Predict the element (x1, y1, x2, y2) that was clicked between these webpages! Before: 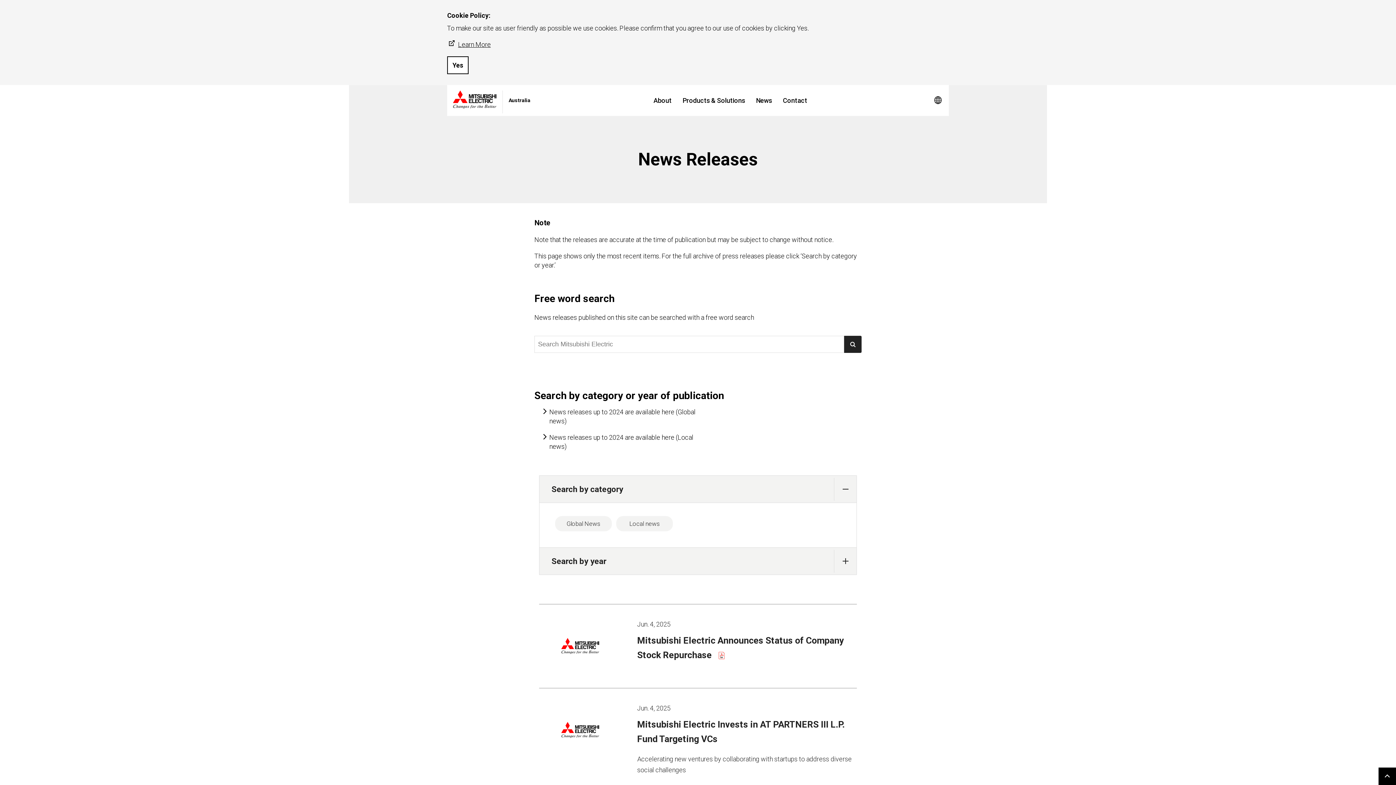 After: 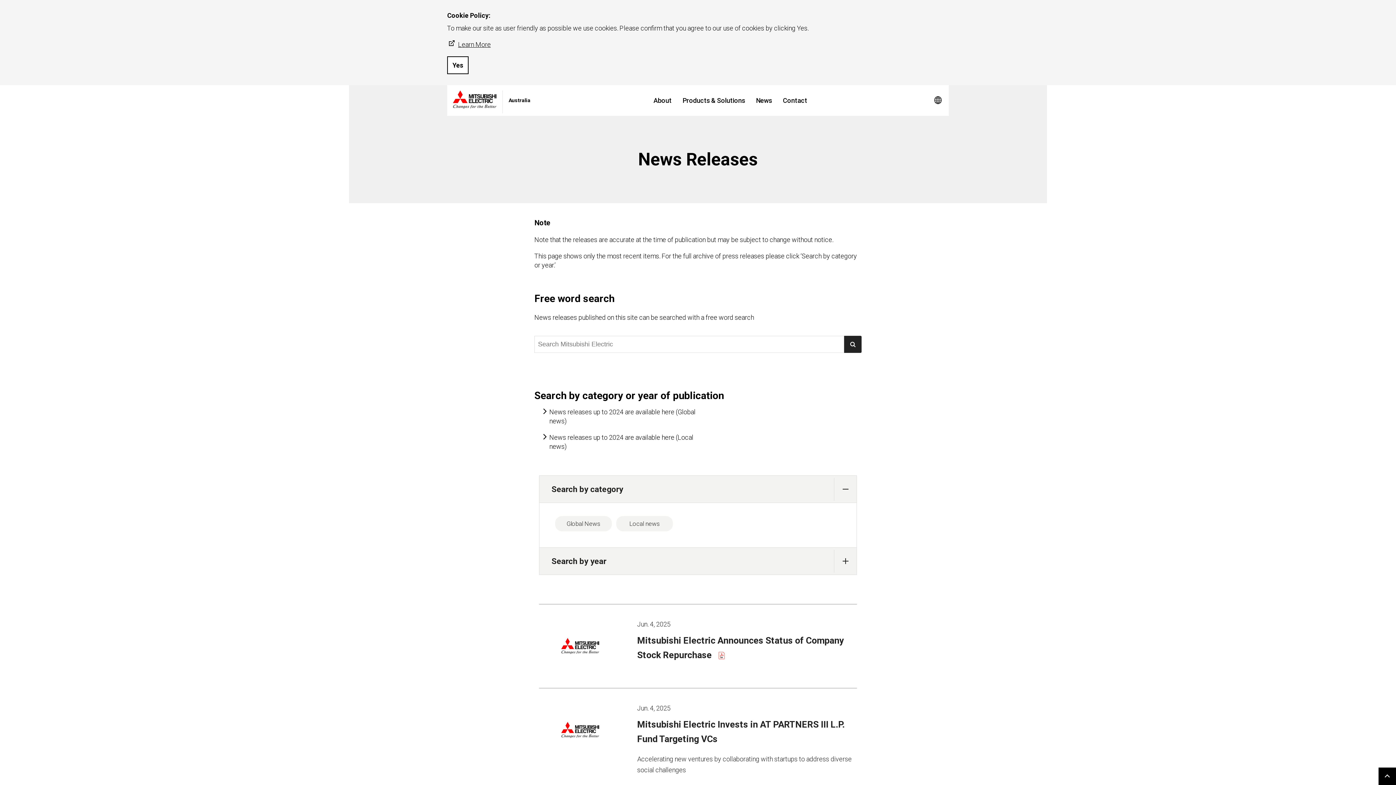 Action: bbox: (1378, 768, 1396, 785) label: Go to page top.